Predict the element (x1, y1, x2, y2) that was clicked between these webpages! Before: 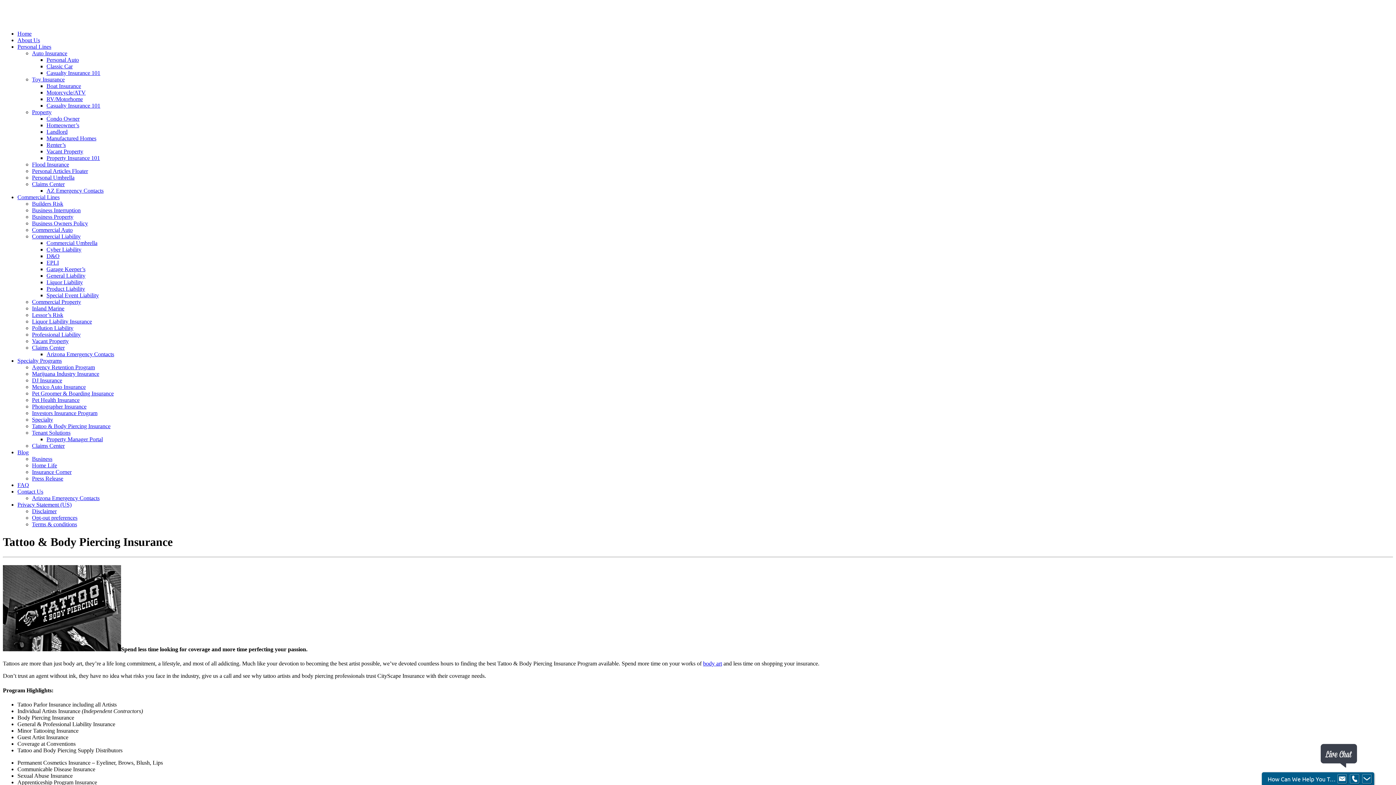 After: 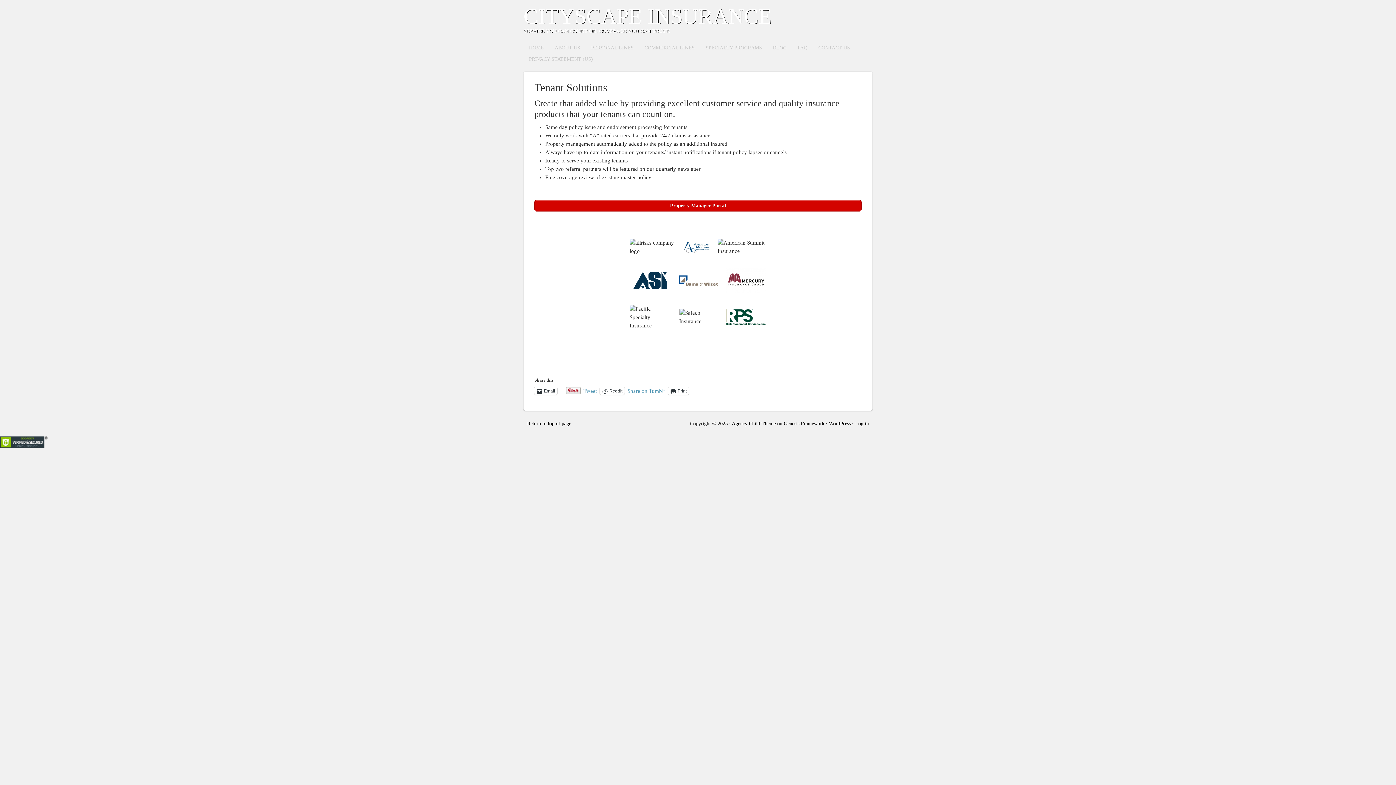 Action: label: Tenant Solutions bbox: (32, 429, 70, 436)